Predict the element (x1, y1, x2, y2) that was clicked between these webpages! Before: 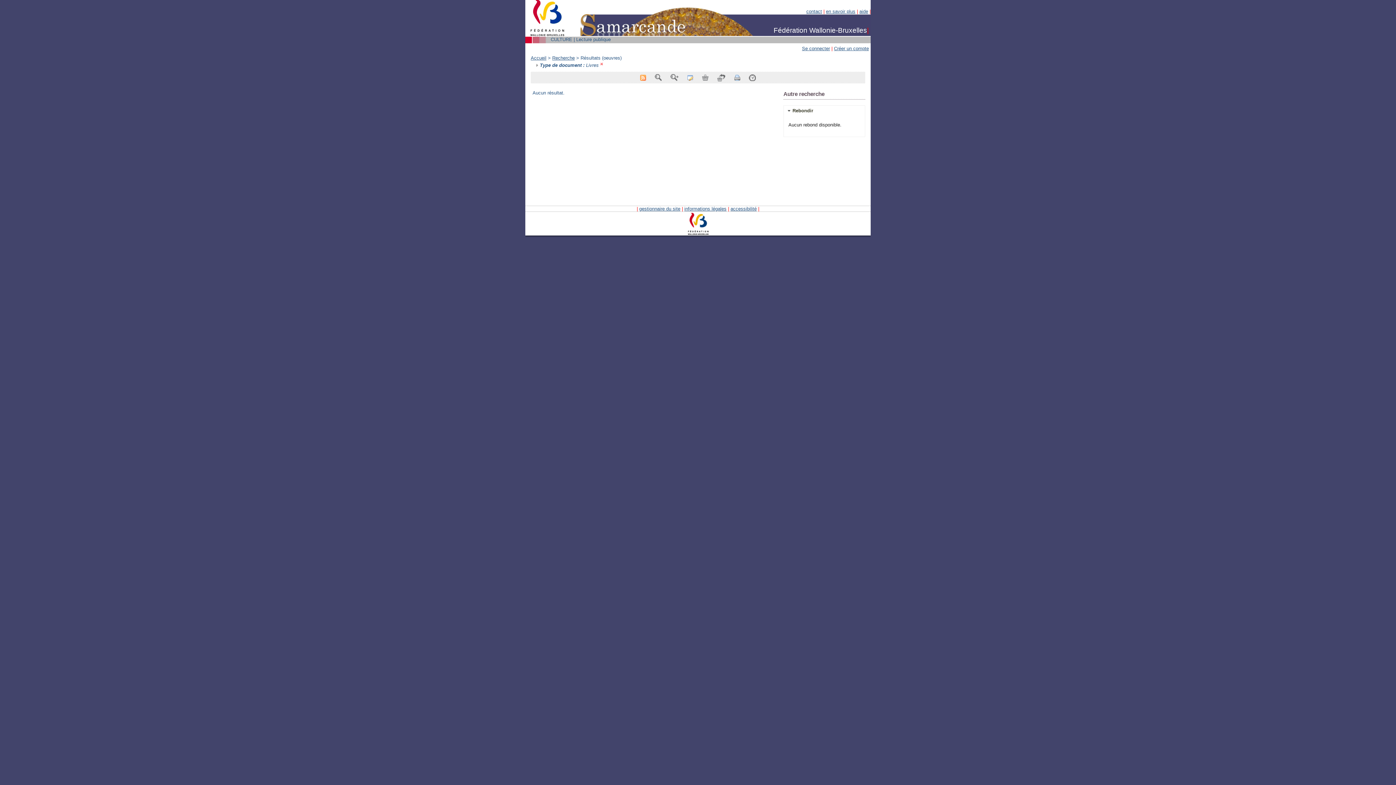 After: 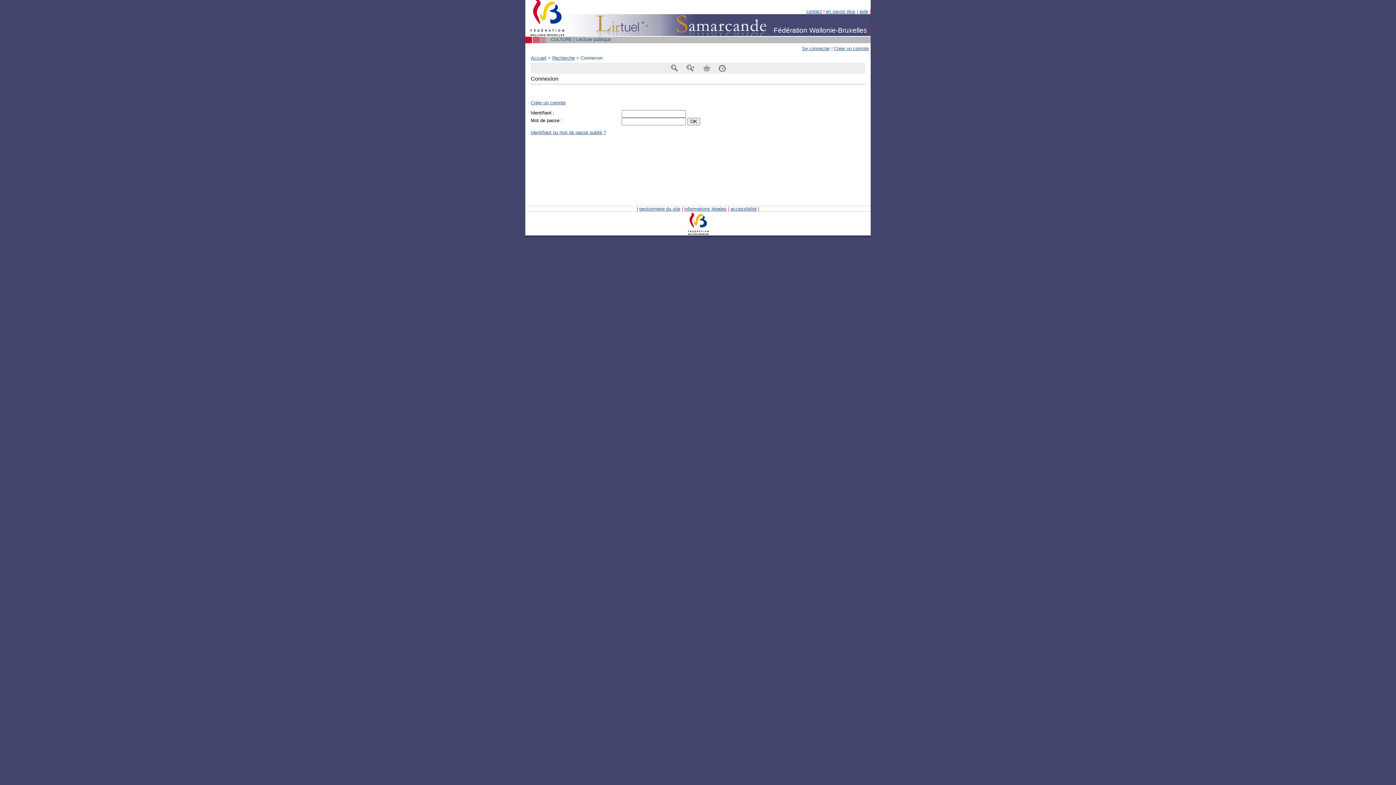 Action: label: Se connecter bbox: (802, 45, 830, 51)